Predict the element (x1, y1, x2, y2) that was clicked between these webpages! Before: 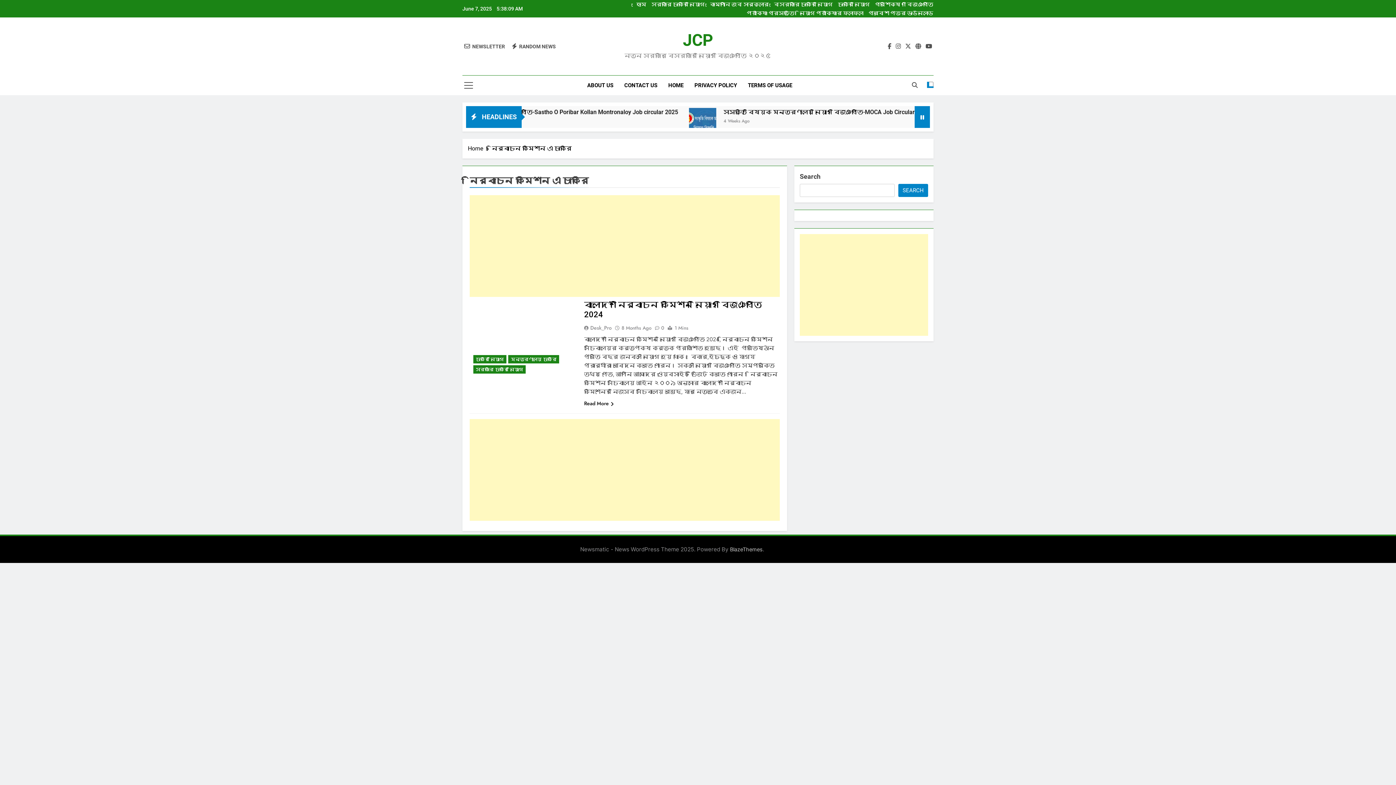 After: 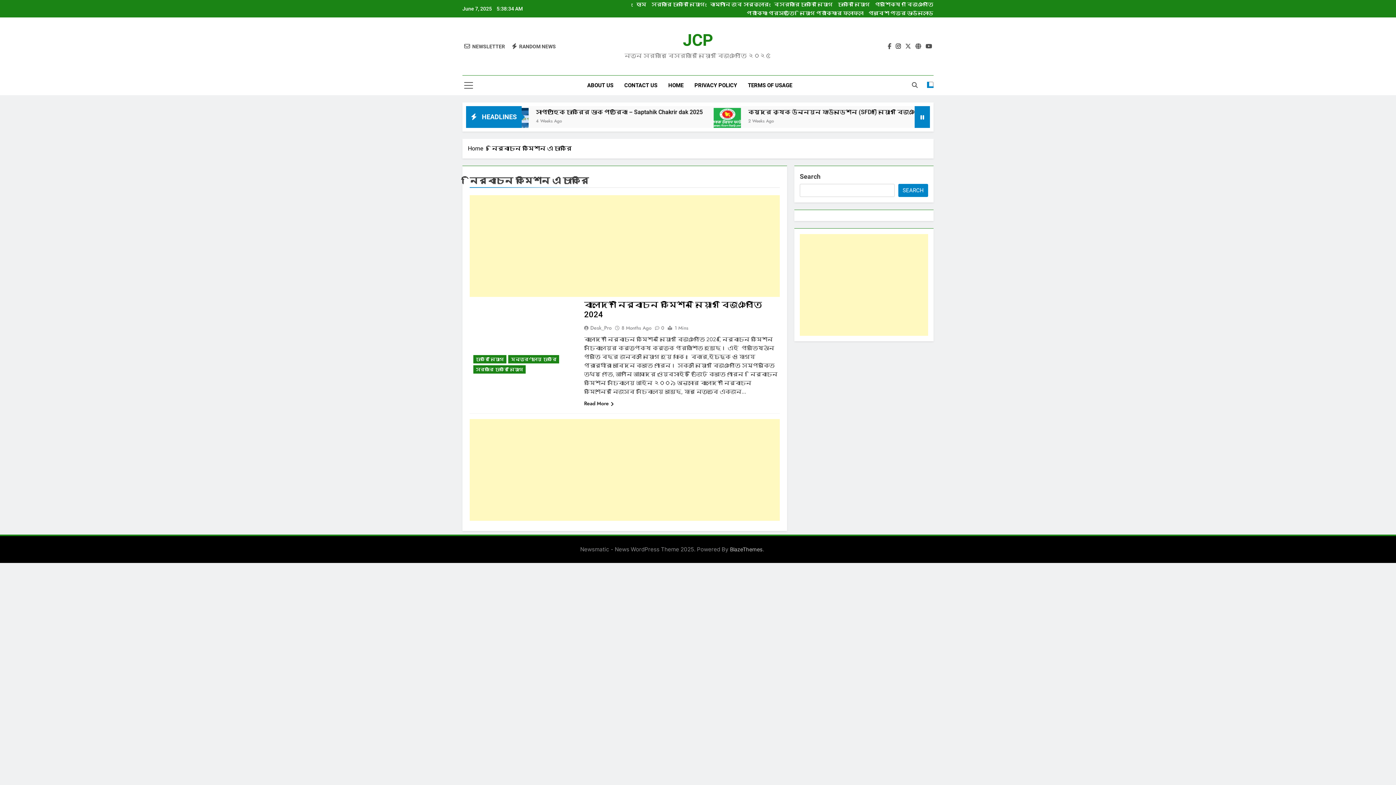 Action: bbox: (894, 42, 902, 49)